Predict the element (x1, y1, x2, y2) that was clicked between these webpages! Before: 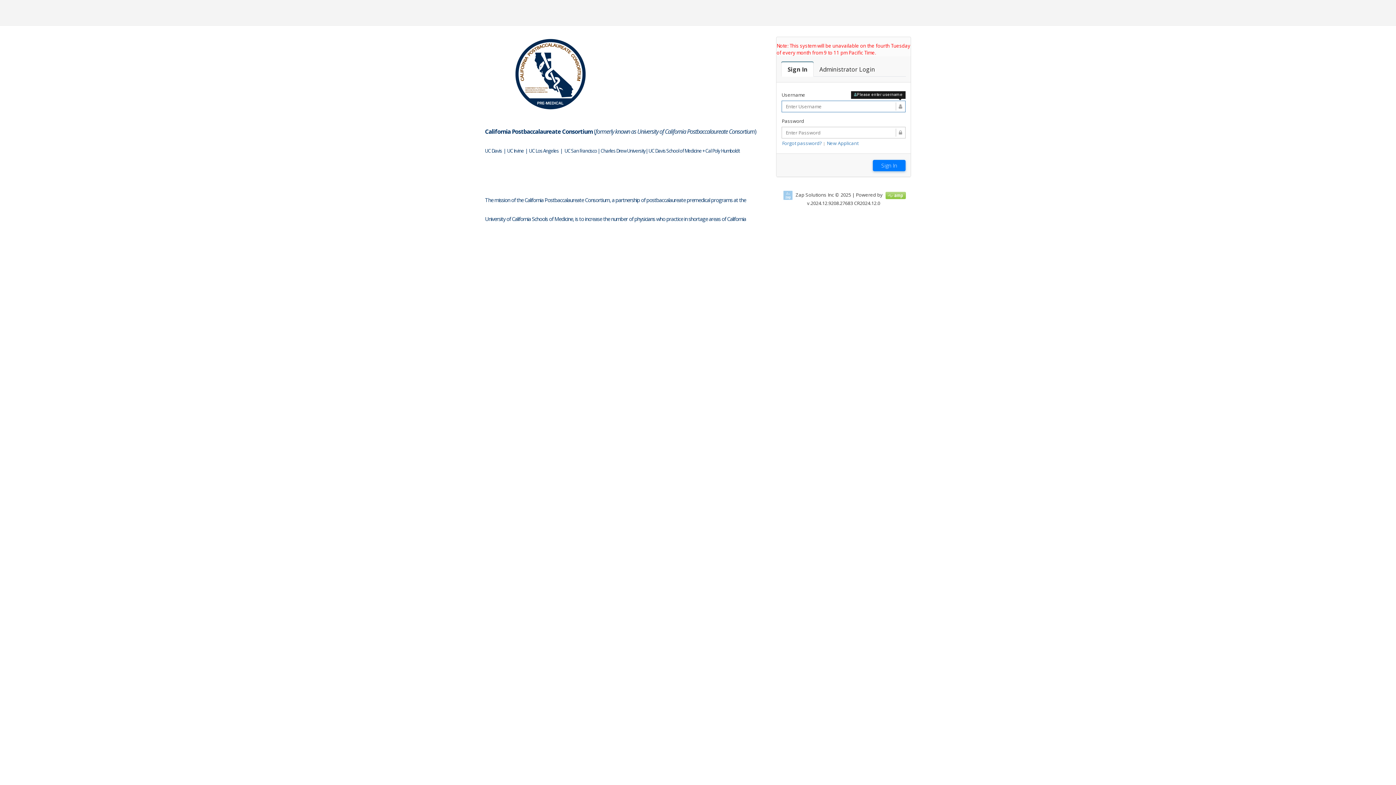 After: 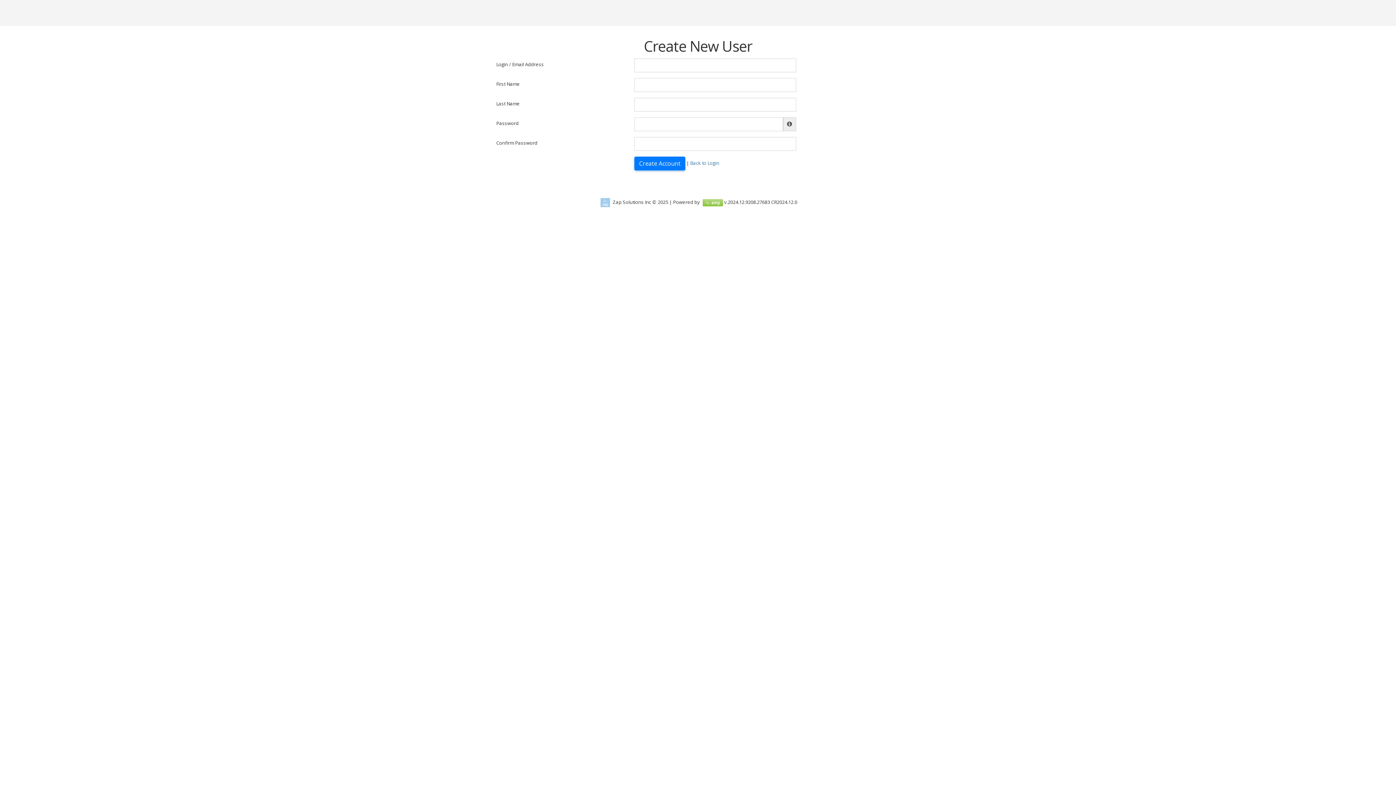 Action: bbox: (826, 140, 858, 146) label: New Applicant